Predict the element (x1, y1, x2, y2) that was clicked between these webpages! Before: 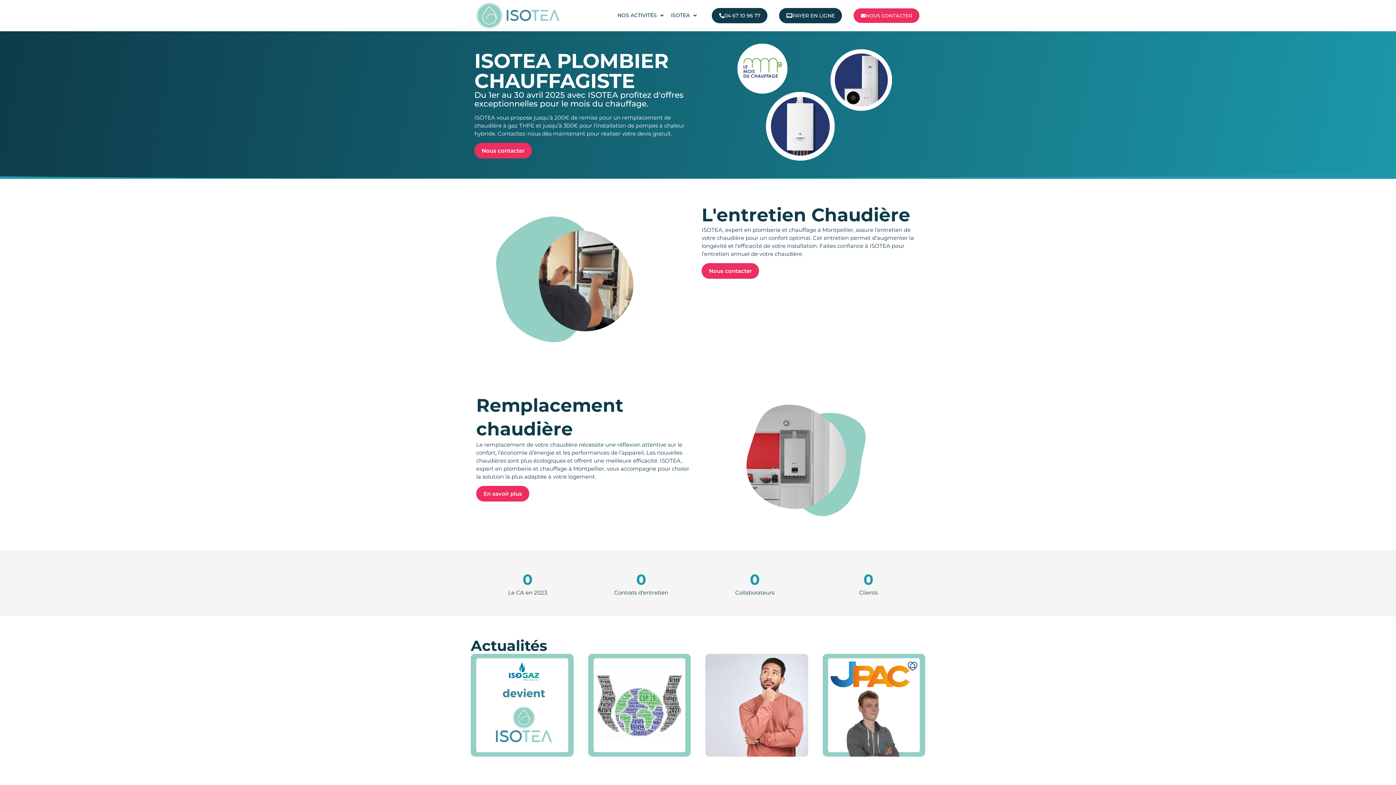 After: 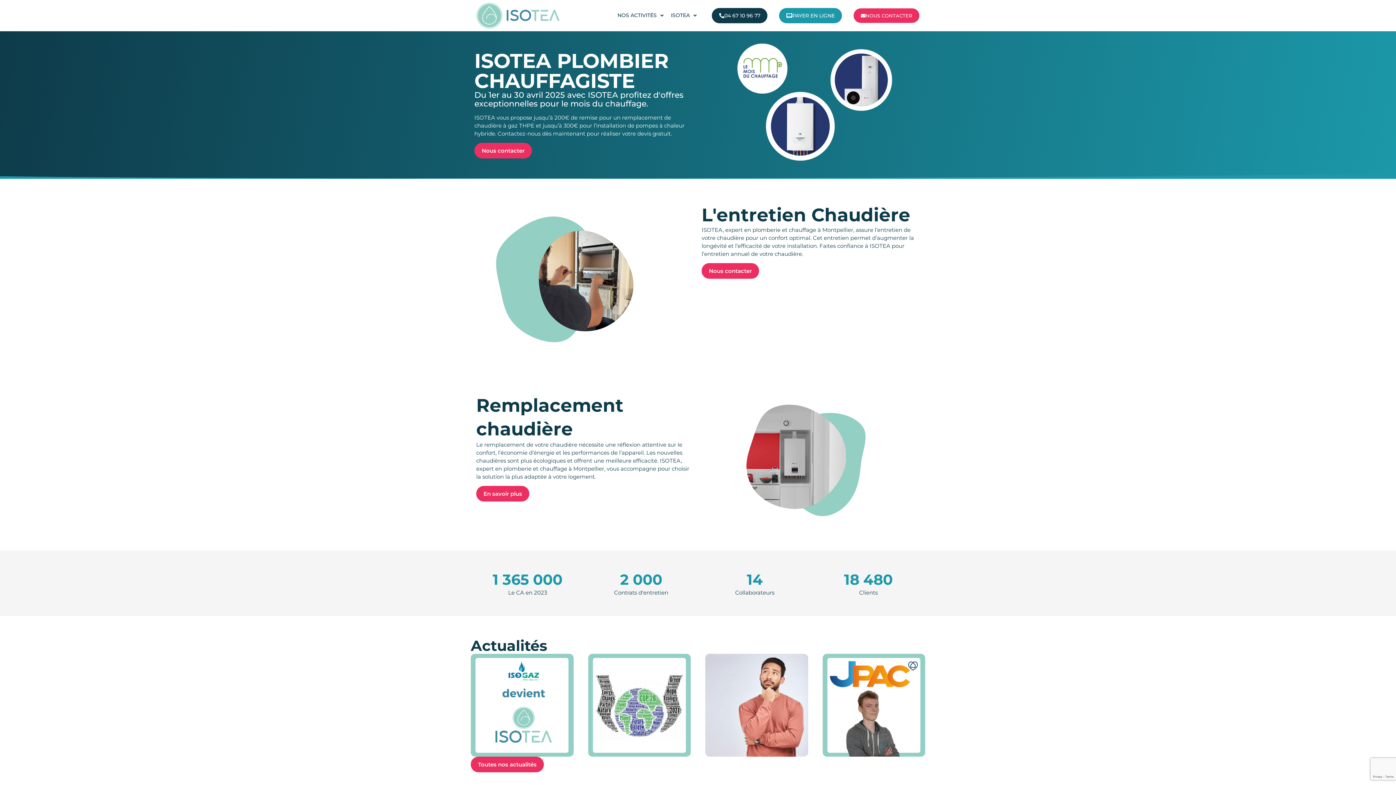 Action: bbox: (779, 7, 842, 23) label: PAYER EN LIGNE